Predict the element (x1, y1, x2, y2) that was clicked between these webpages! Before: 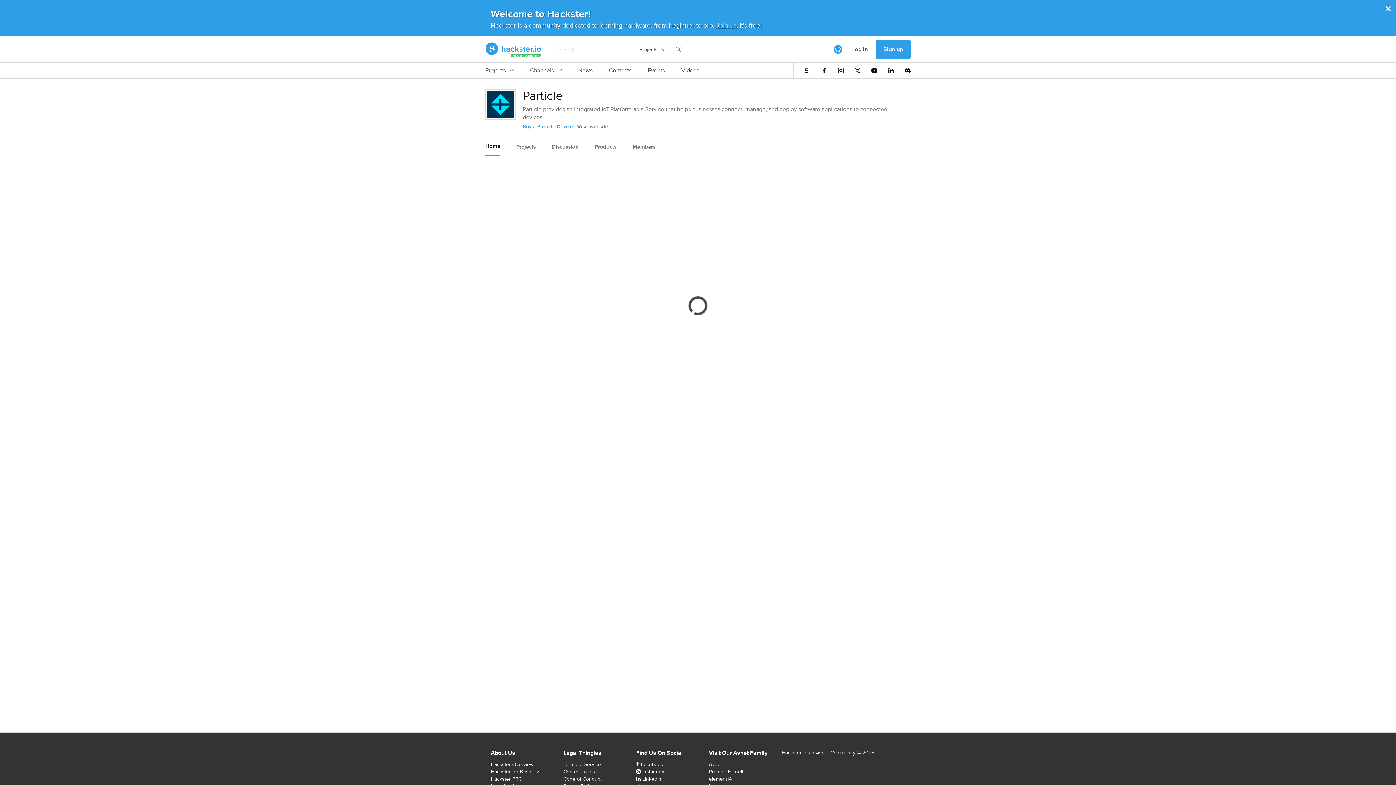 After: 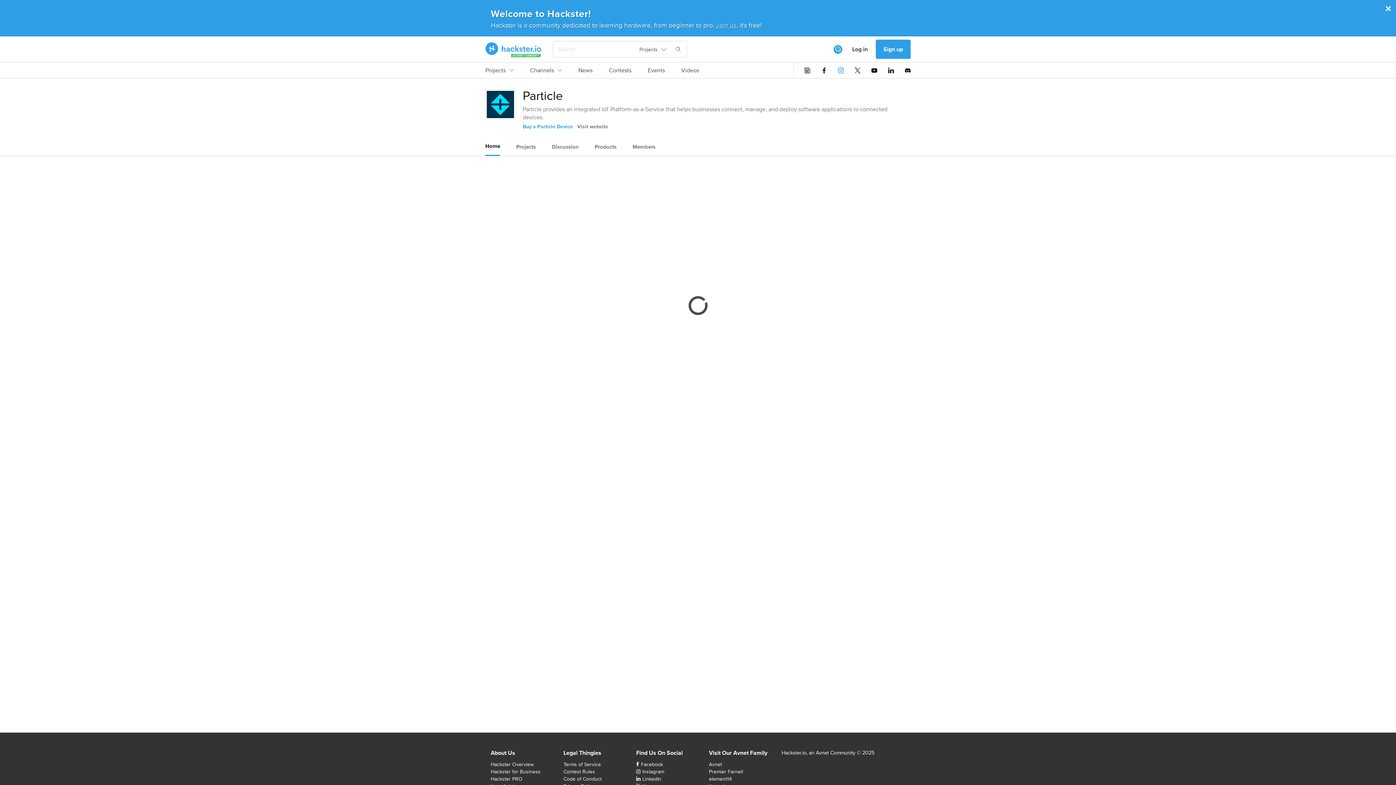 Action: bbox: (838, 67, 844, 73)